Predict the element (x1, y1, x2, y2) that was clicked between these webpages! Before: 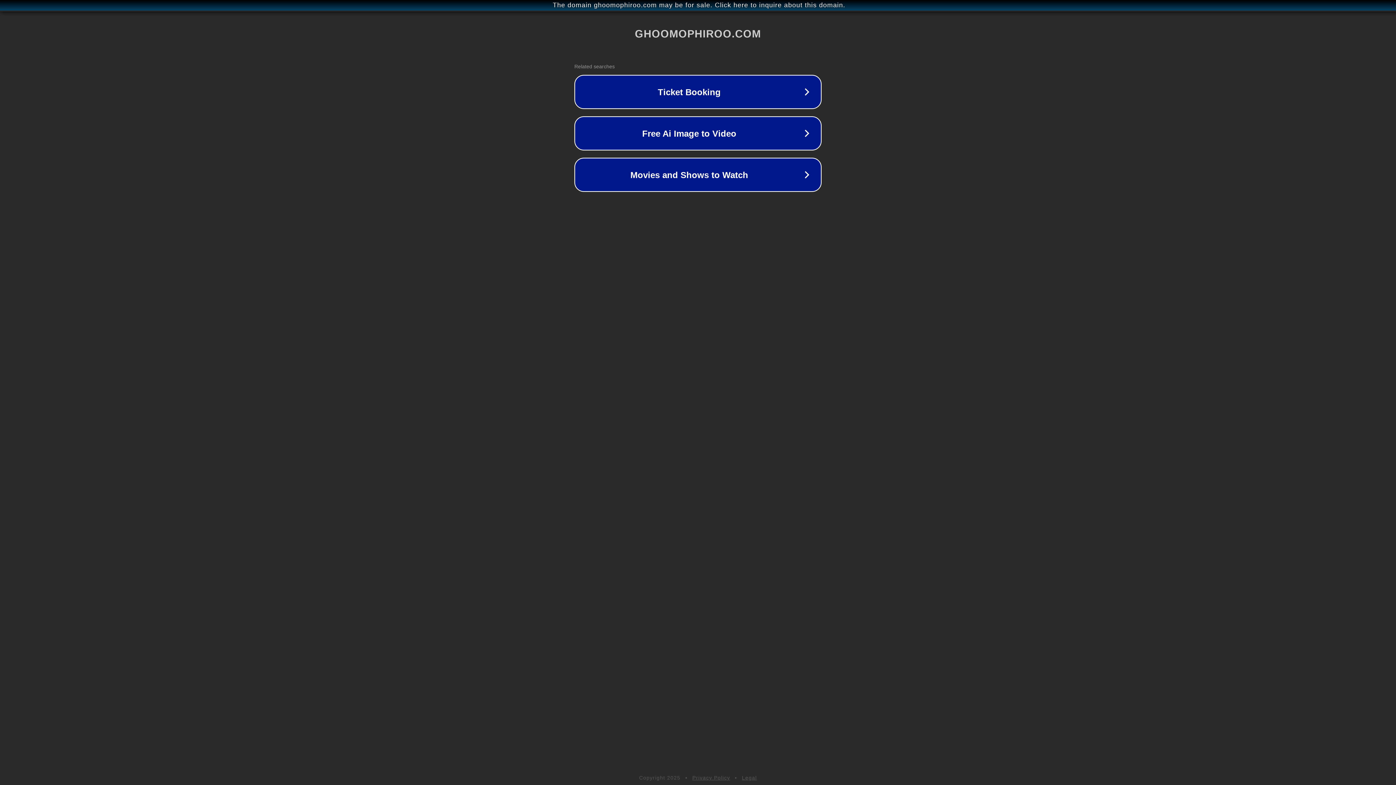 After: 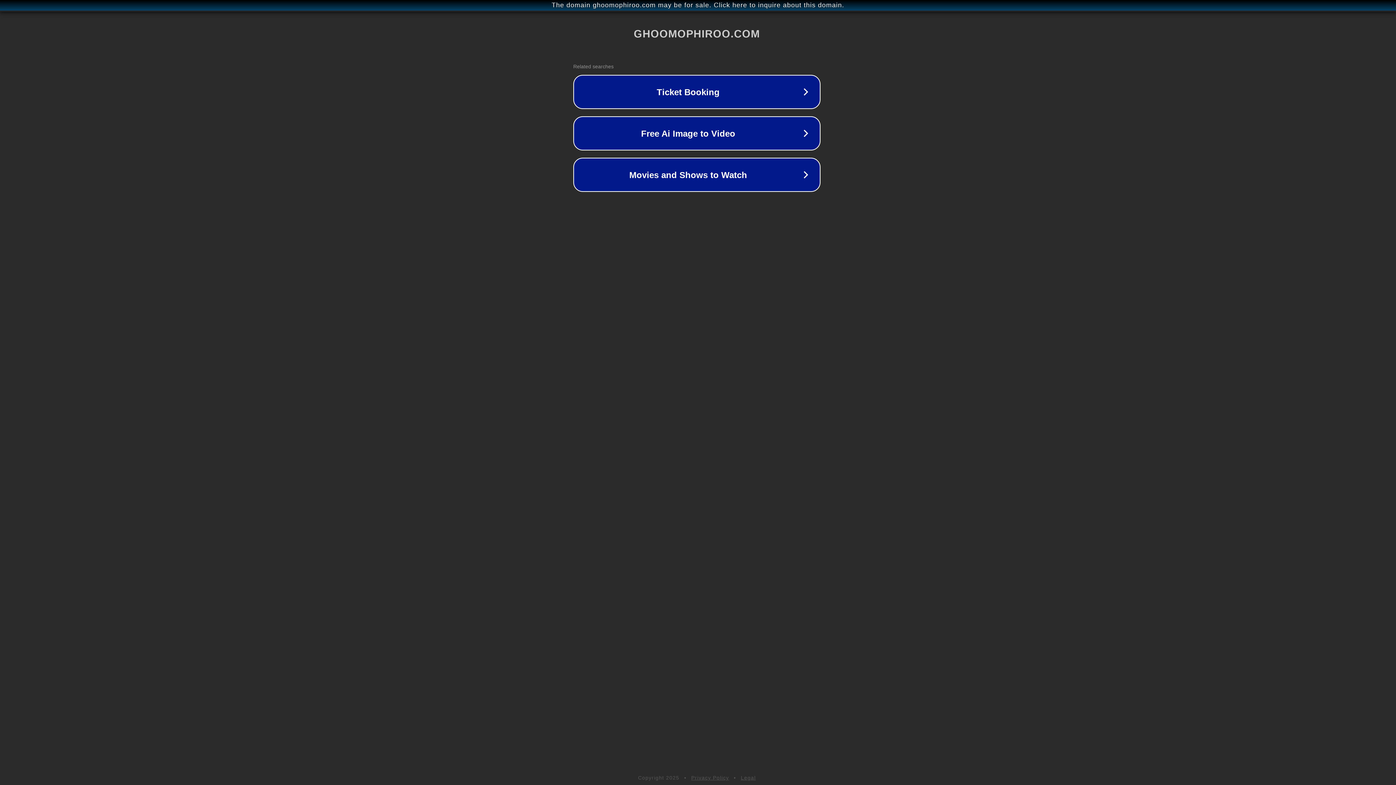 Action: label: The domain ghoomophiroo.com may be for sale. Click here to inquire about this domain. bbox: (1, 1, 1397, 9)